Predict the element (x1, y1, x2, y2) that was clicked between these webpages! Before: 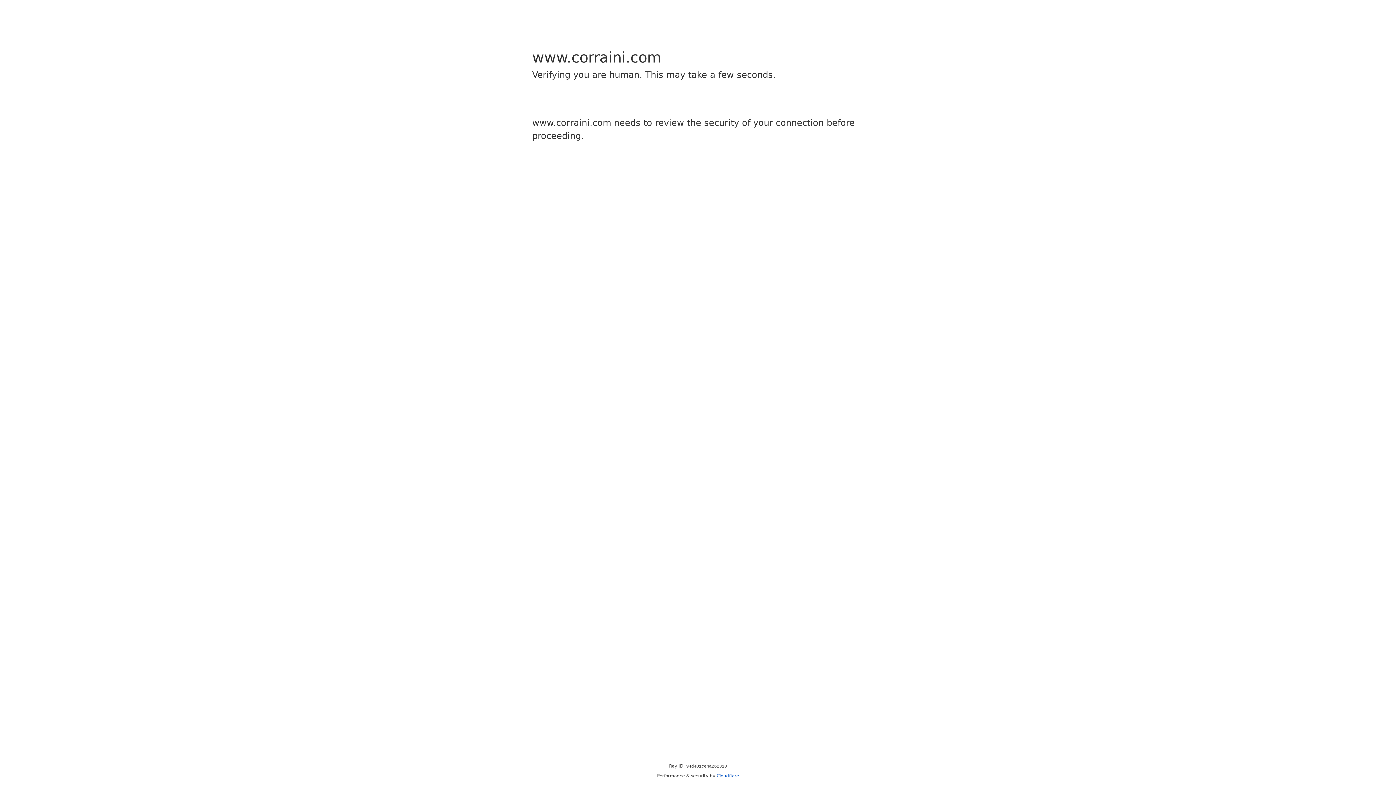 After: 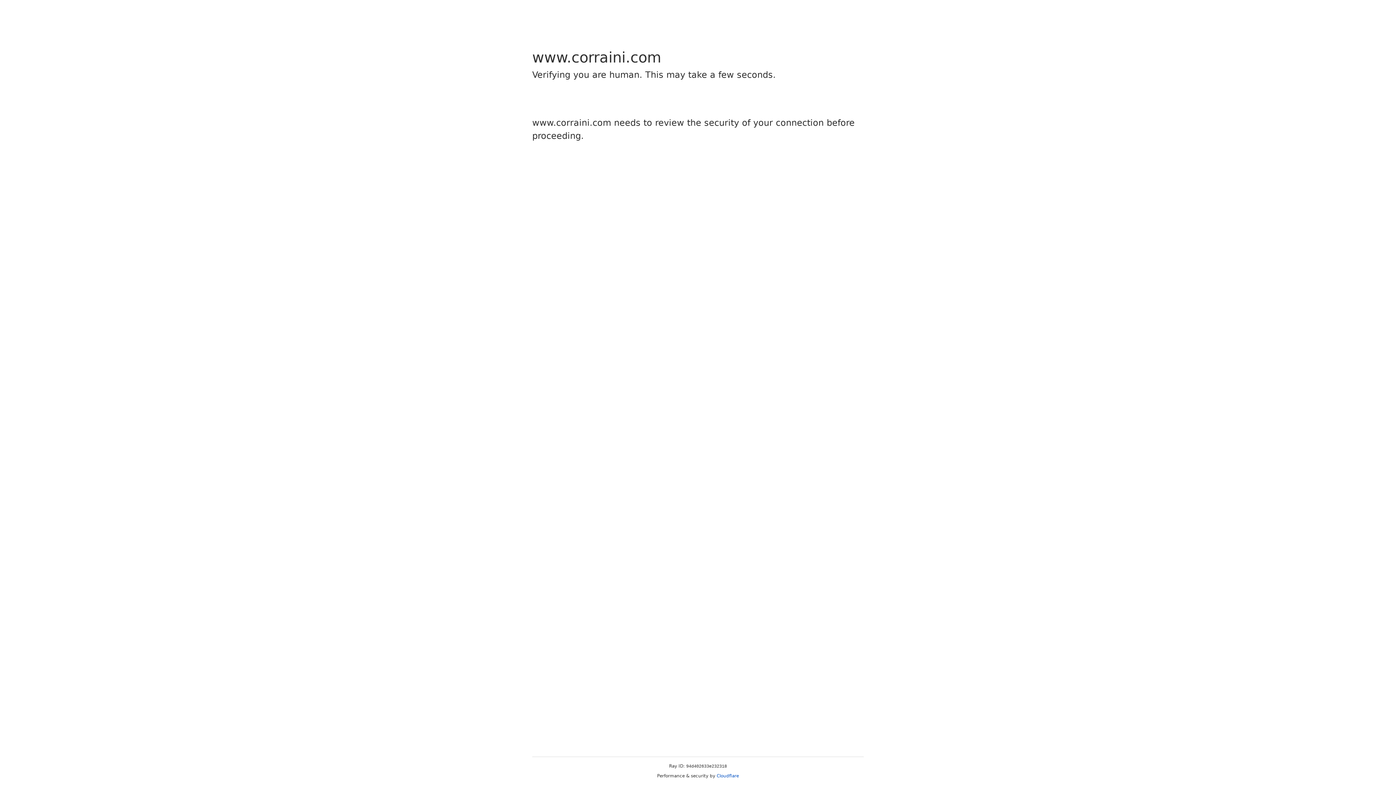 Action: bbox: (716, 773, 739, 778) label: Cloudflare